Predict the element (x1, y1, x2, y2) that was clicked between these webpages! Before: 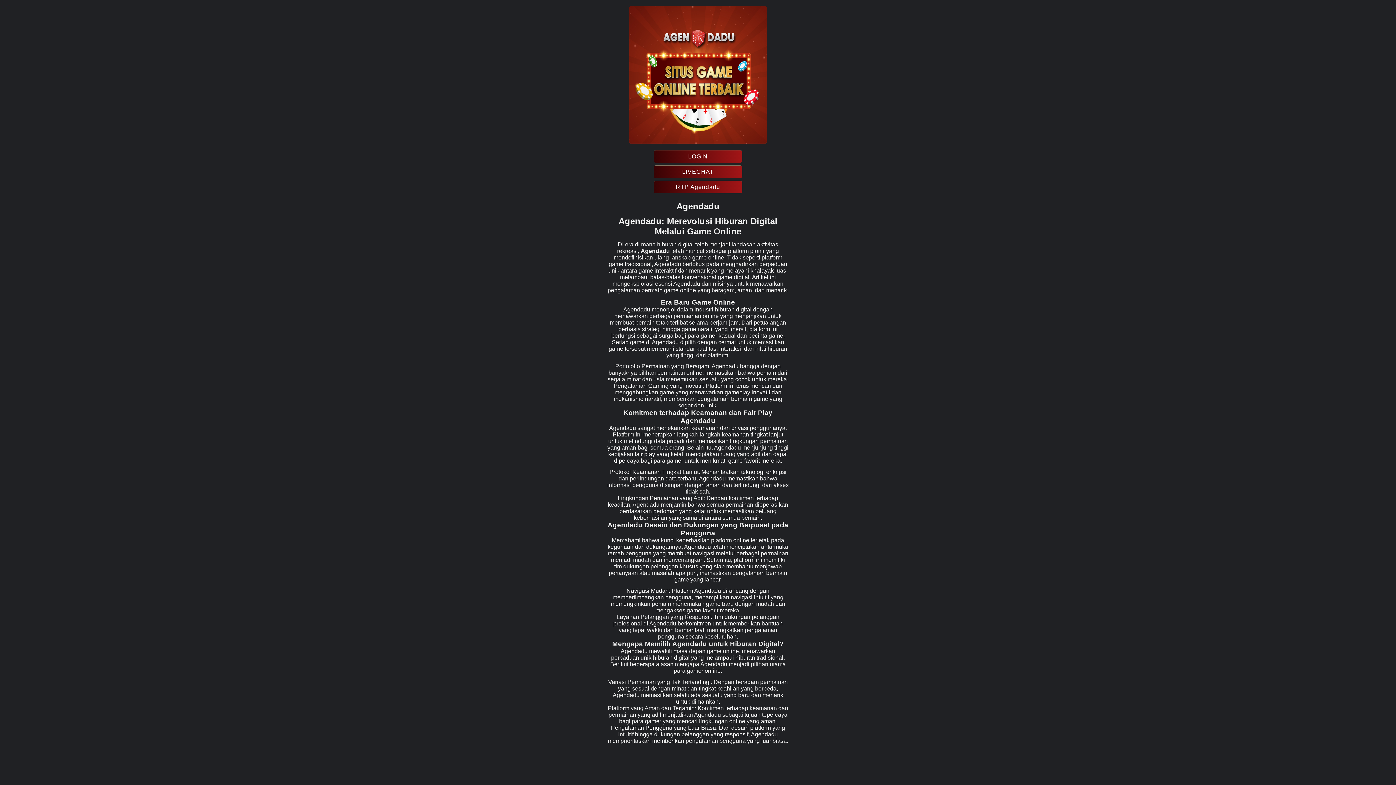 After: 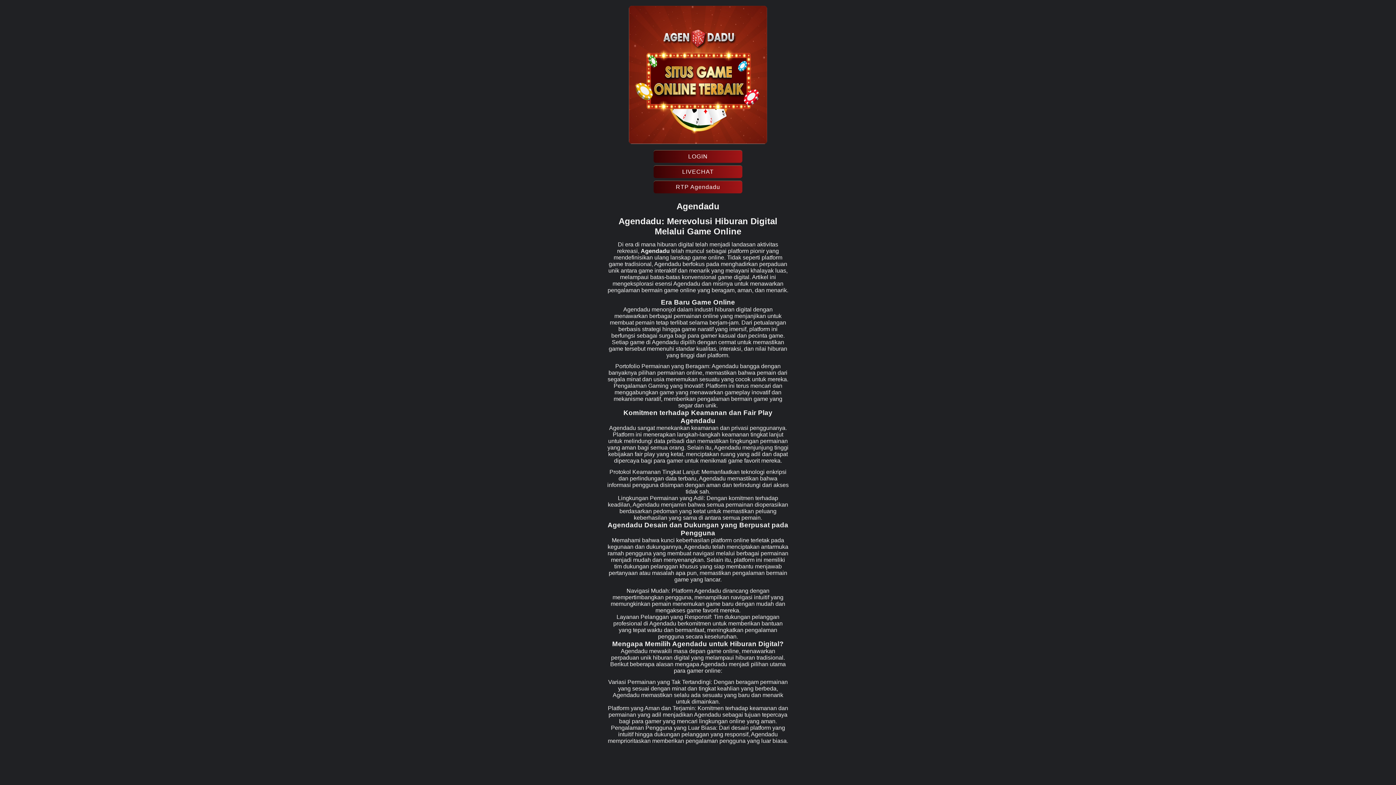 Action: bbox: (653, 181, 742, 193) label: RTP Agendadu